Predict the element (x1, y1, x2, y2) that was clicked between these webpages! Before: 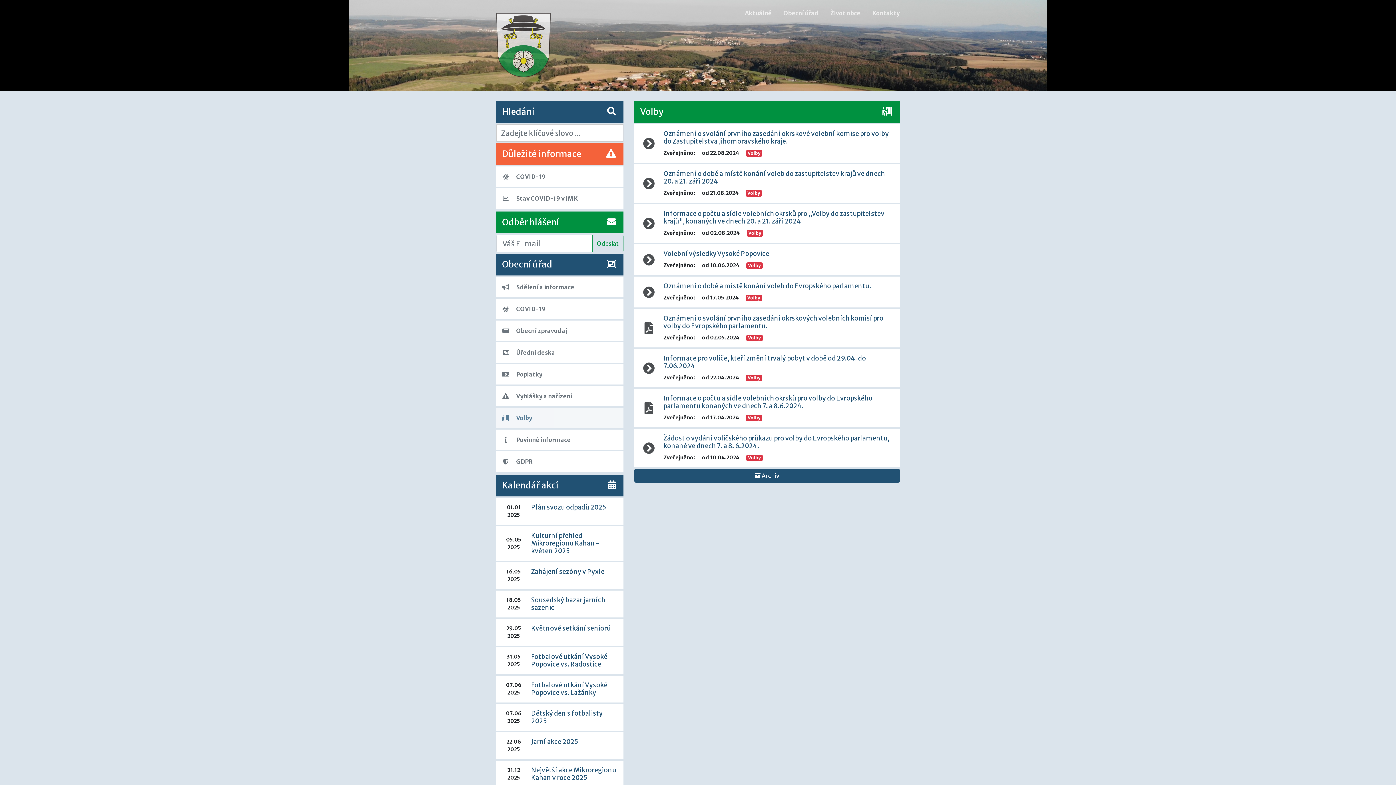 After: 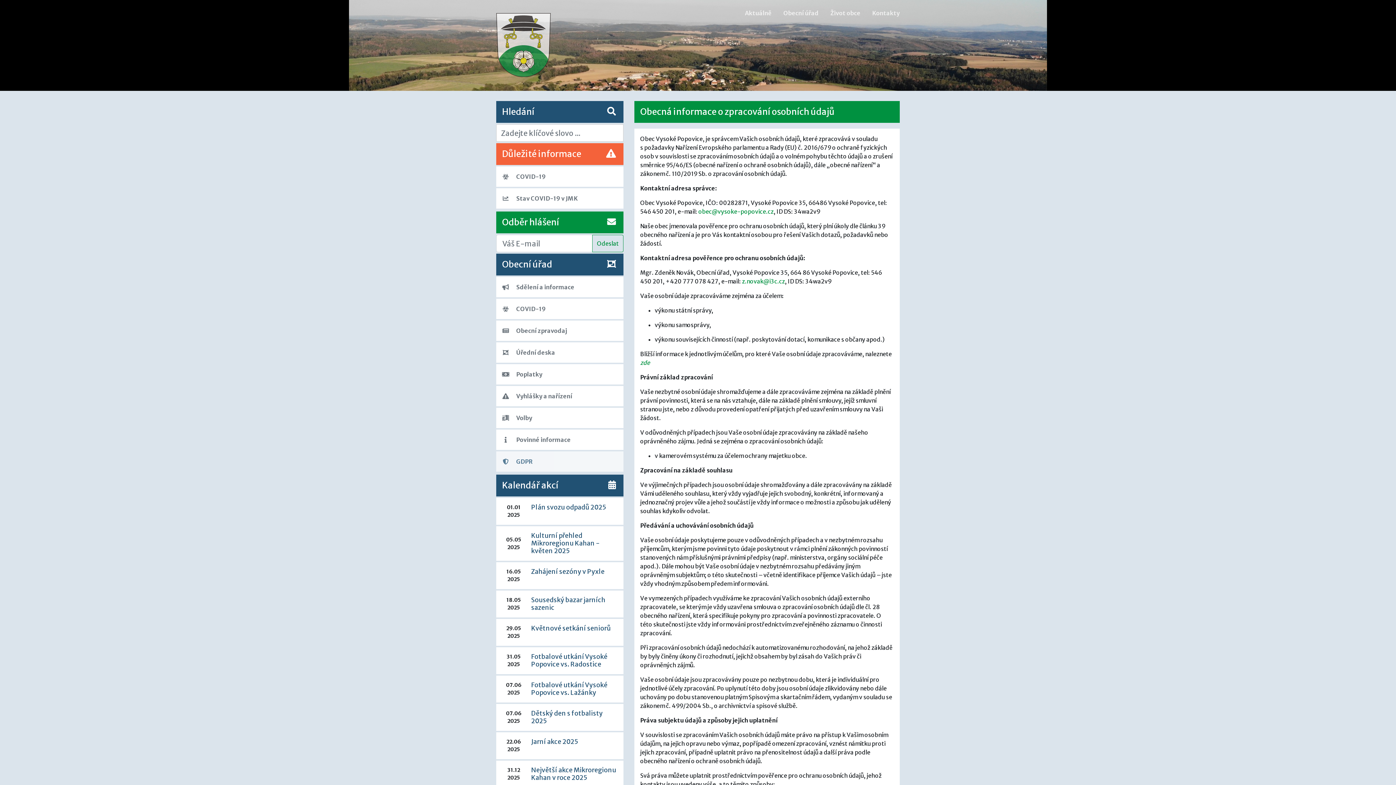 Action: label:  GDPR bbox: (496, 451, 623, 472)